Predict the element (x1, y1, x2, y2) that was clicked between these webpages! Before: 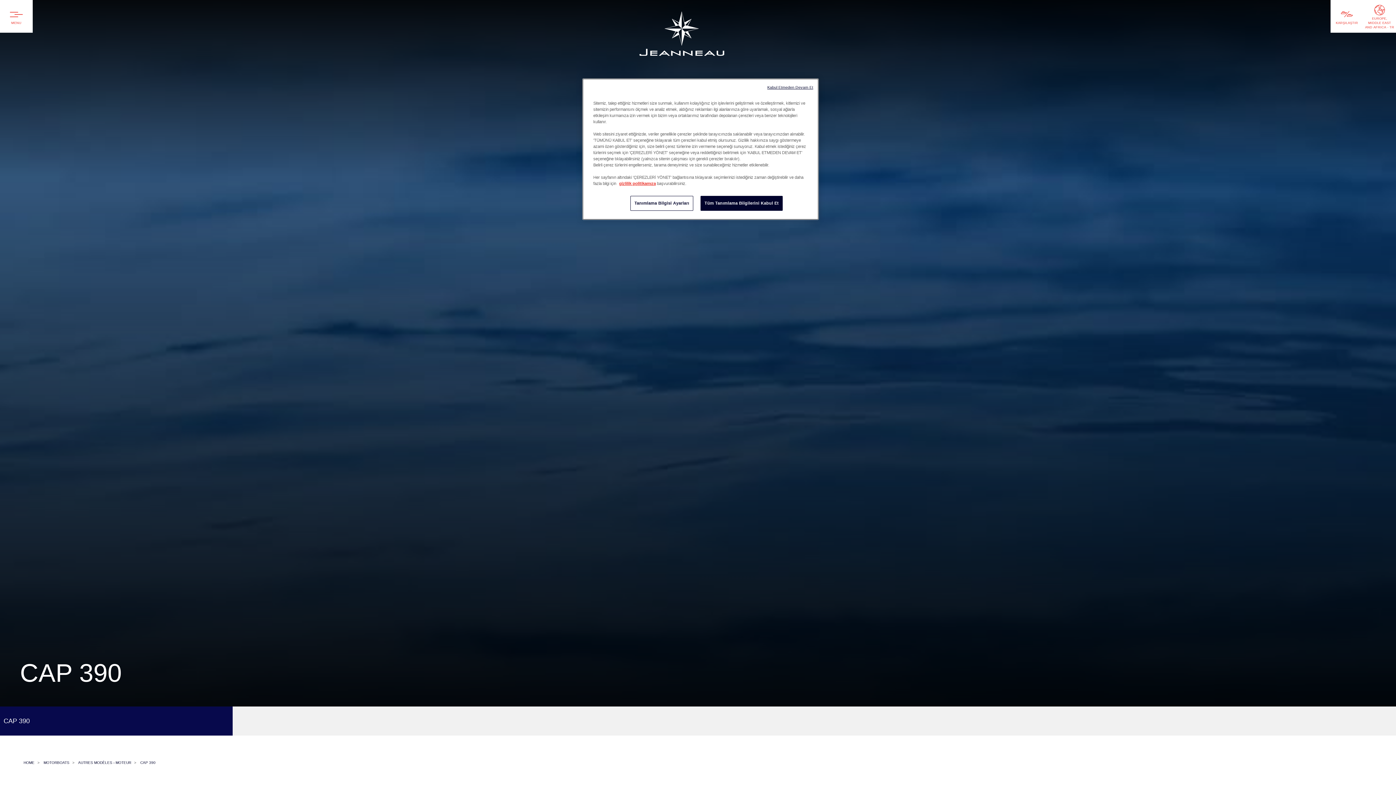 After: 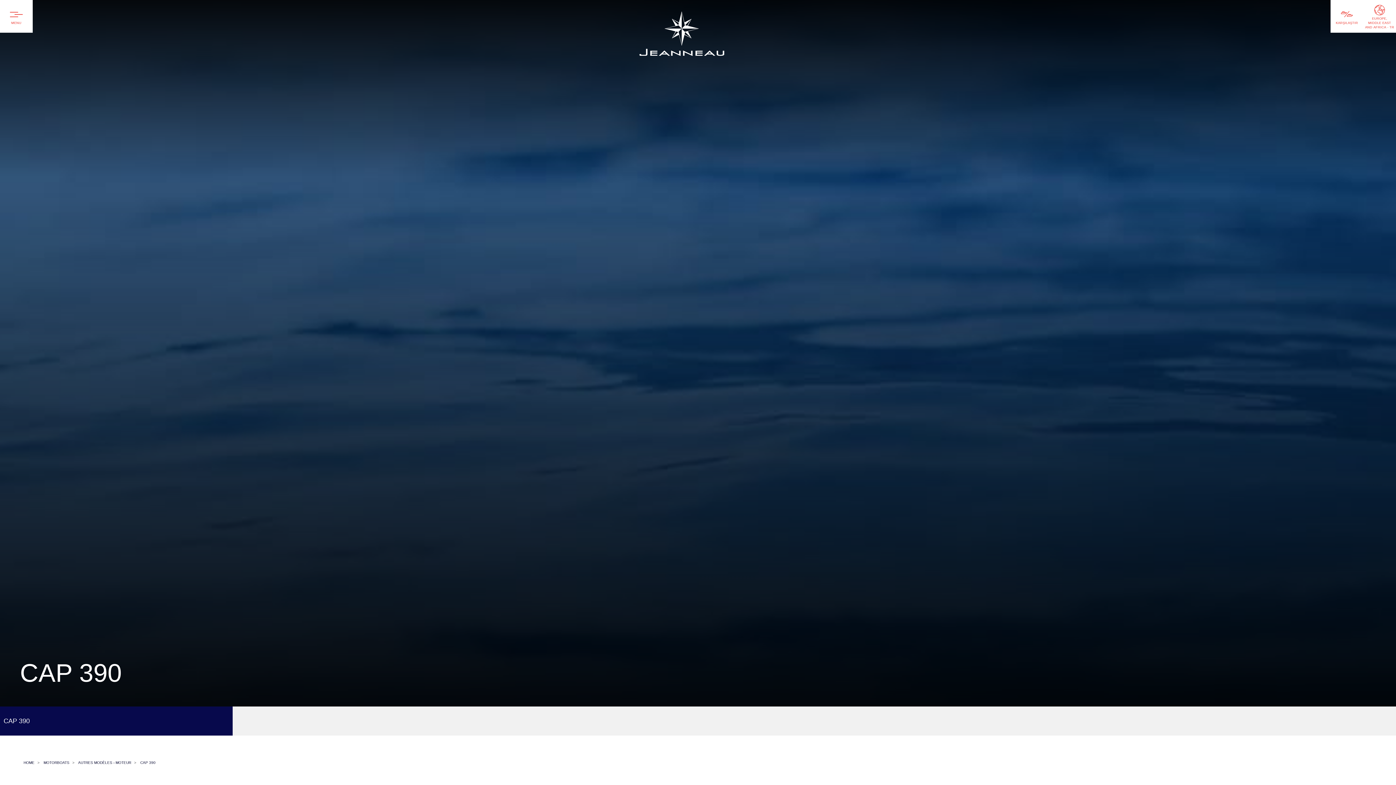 Action: bbox: (767, 84, 813, 90) label: Kabul Etmeden Devam Et